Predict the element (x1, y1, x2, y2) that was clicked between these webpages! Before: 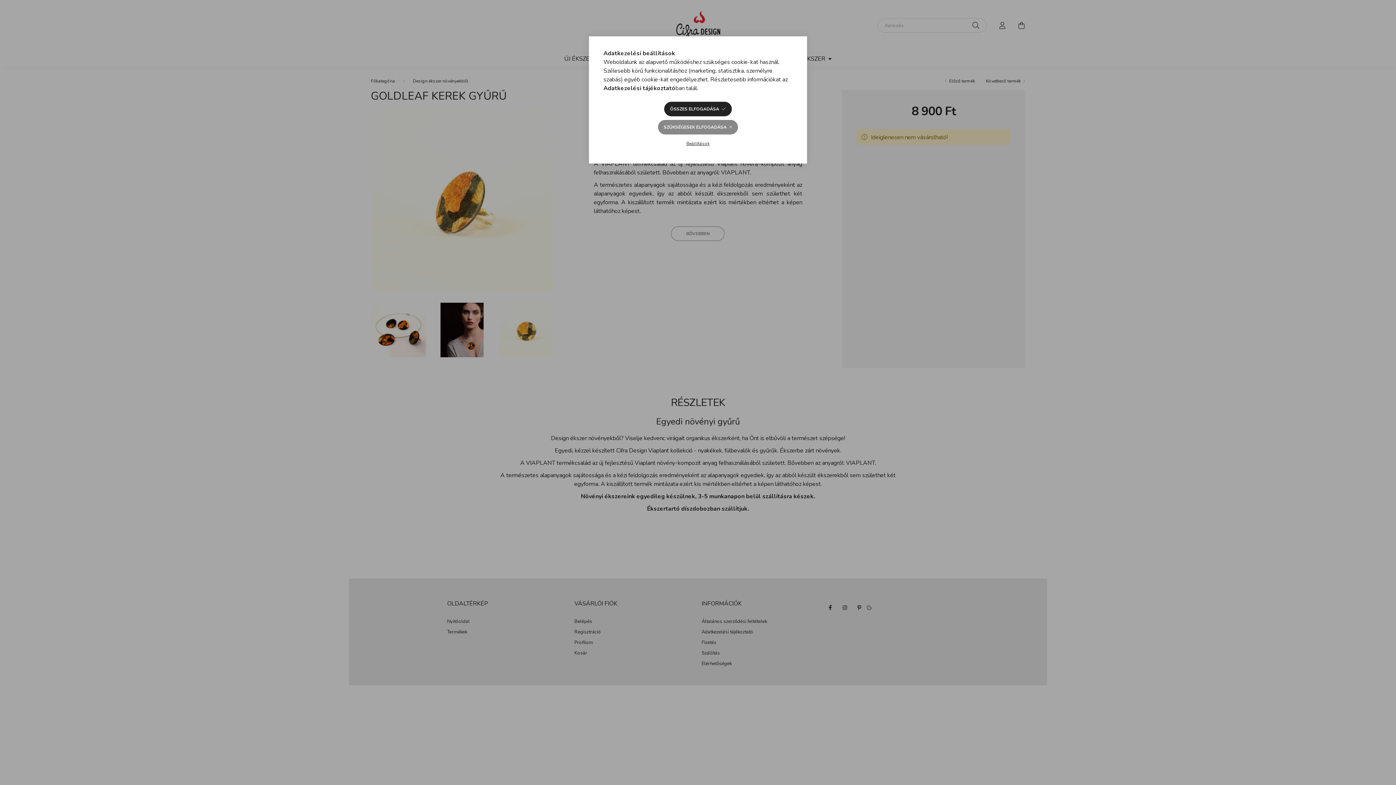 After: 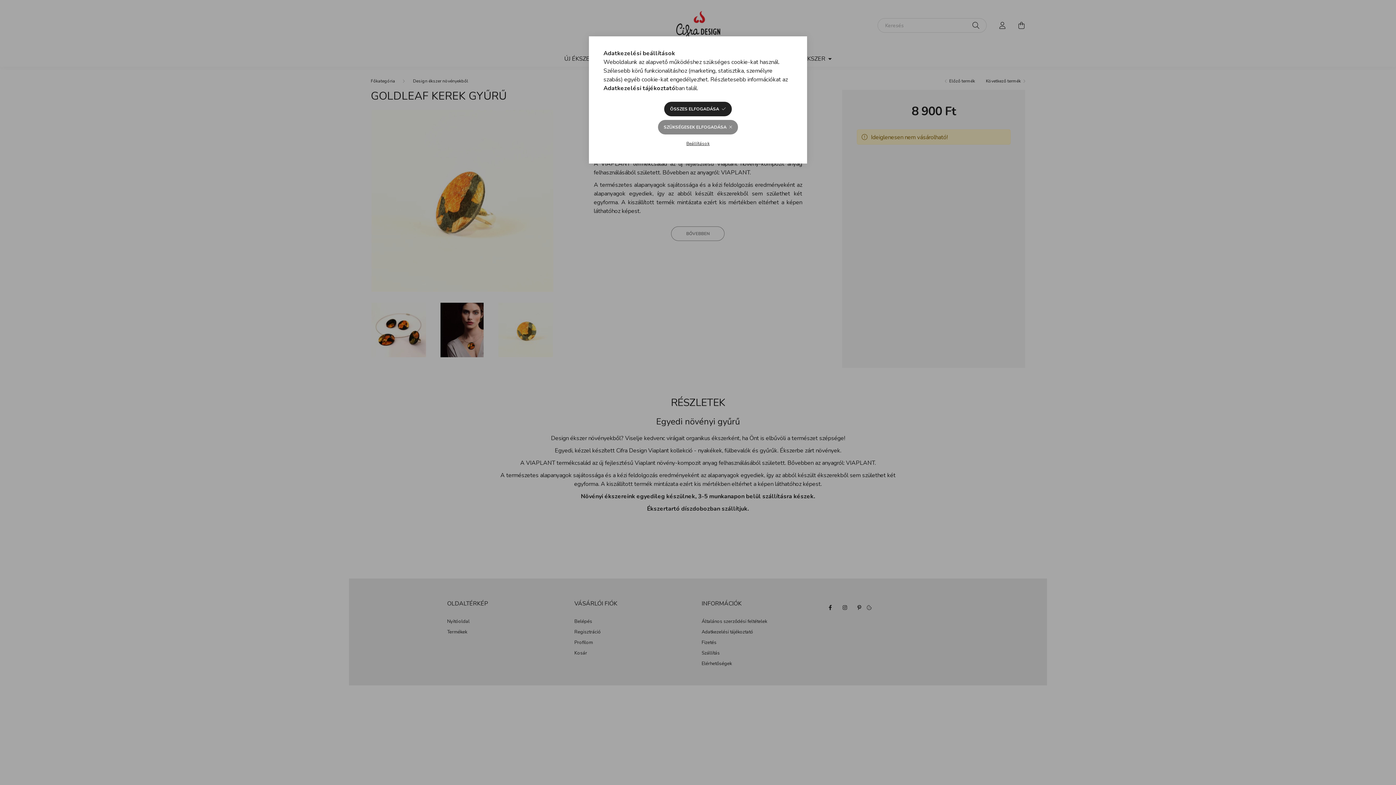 Action: bbox: (603, 84, 675, 92) label: Adatkezelési tájékoztató